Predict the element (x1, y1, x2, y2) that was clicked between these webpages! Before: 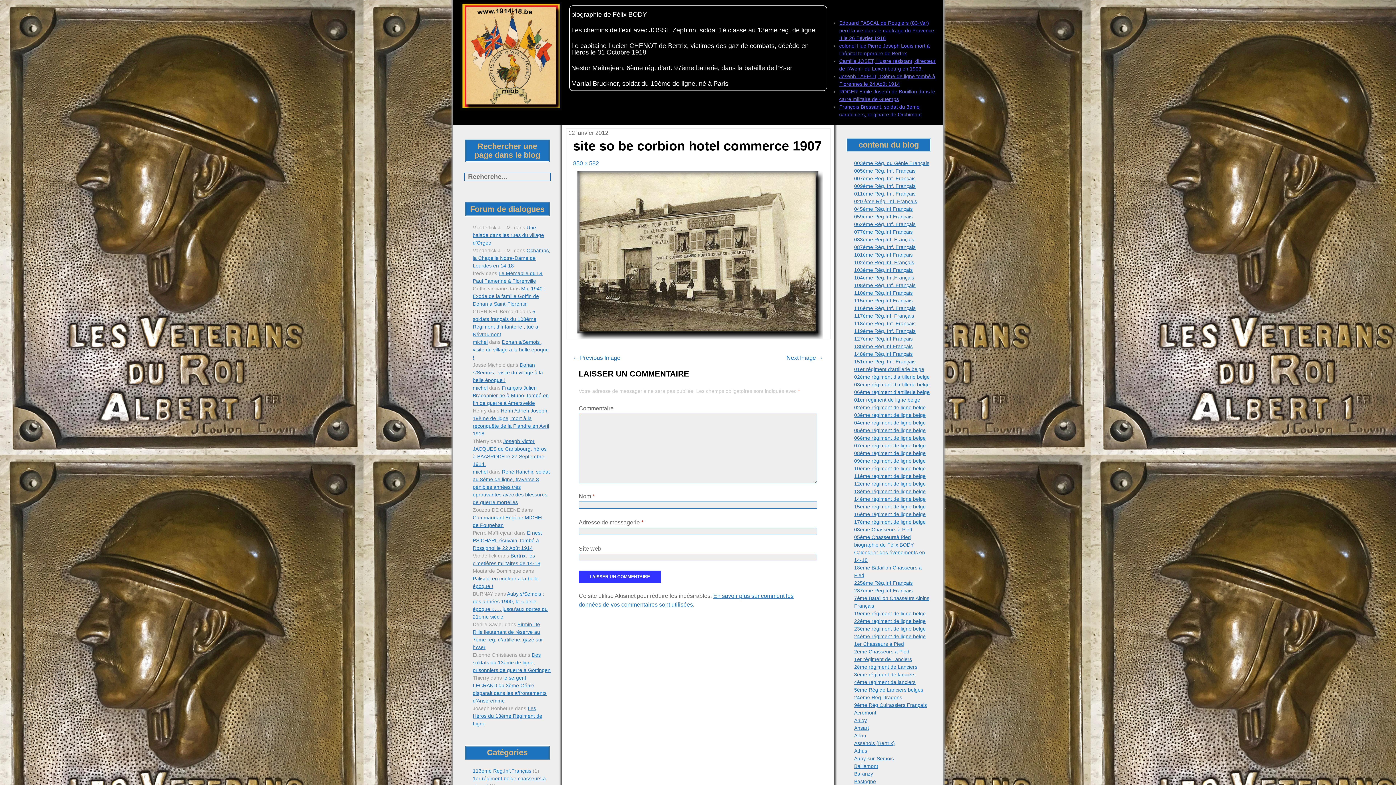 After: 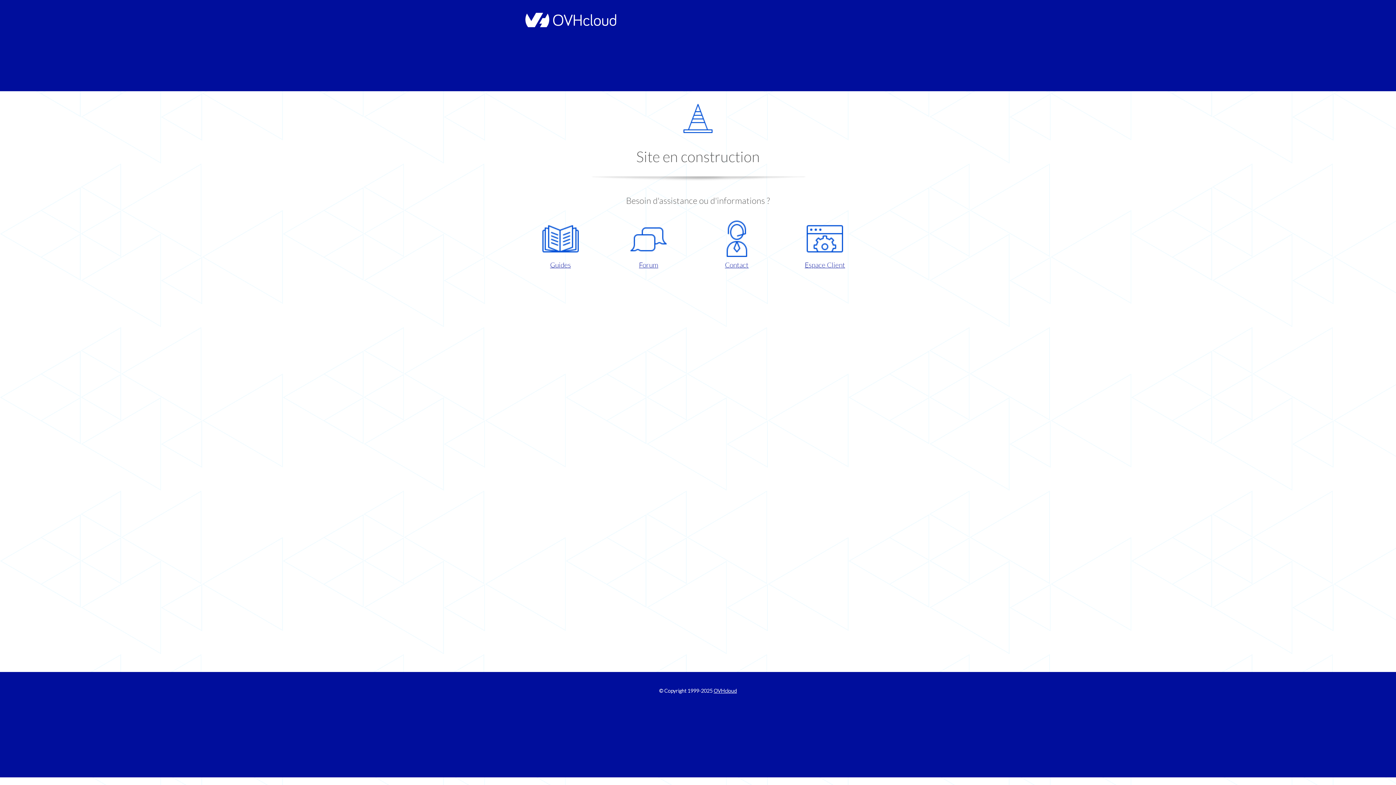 Action: bbox: (472, 469, 487, 474) label: michel